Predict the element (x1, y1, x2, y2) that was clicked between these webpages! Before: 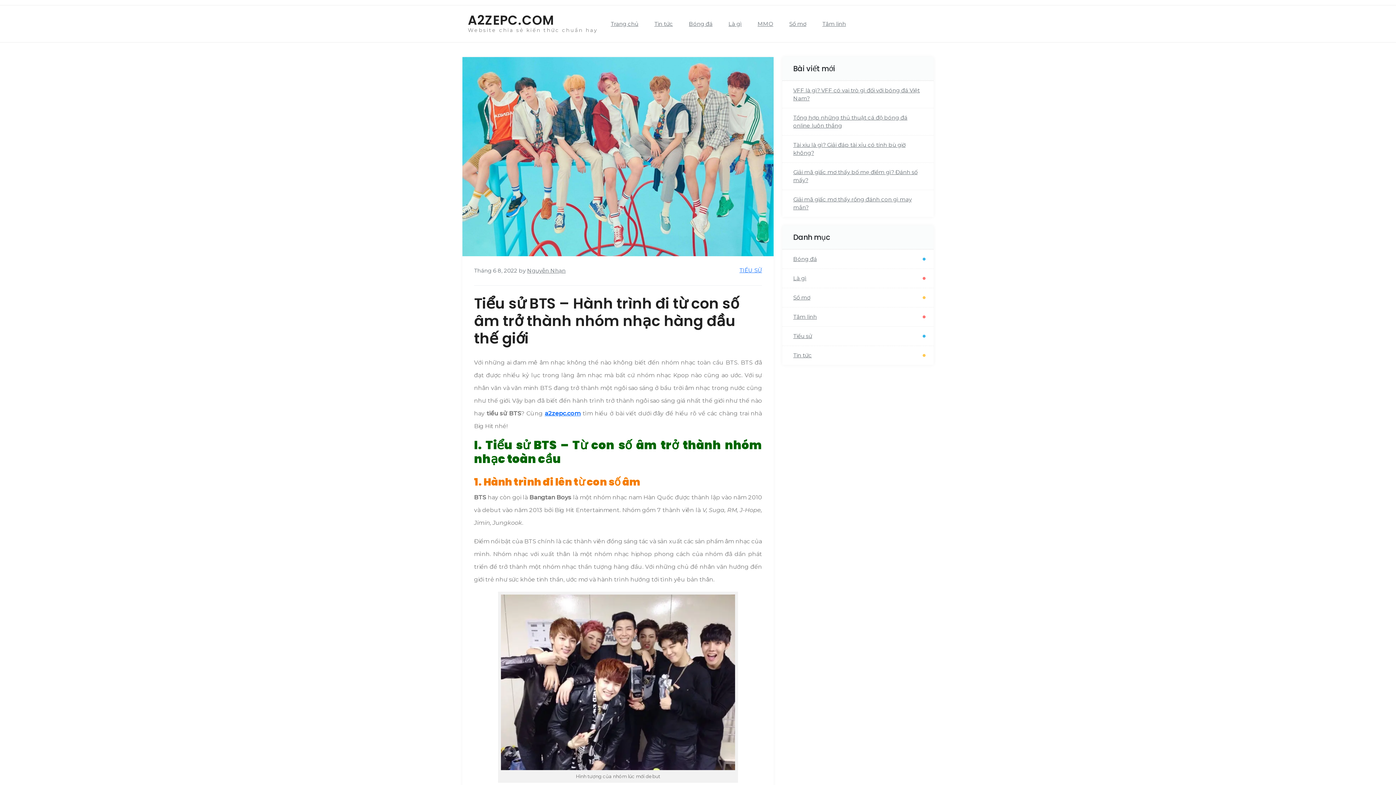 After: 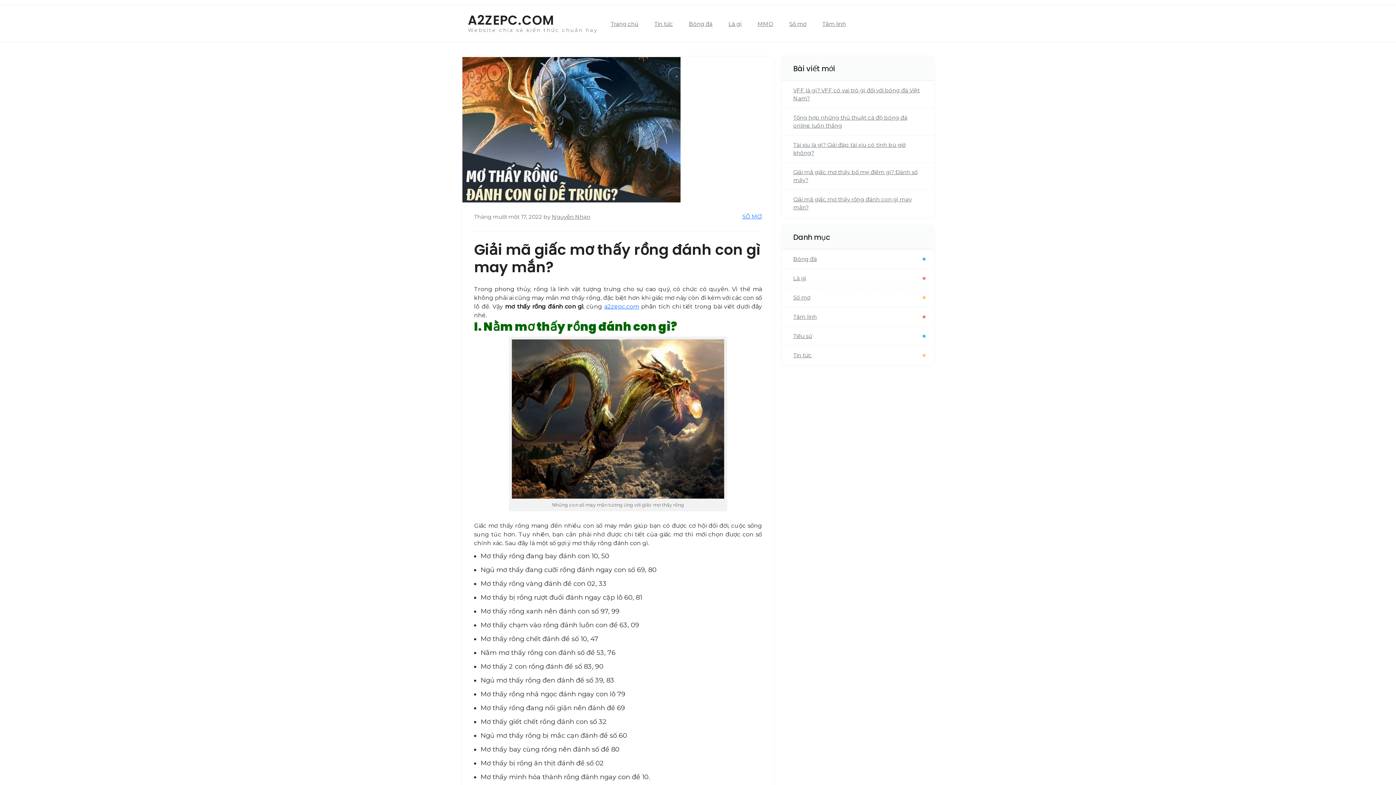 Action: label: Giải mã giấc mơ thấy rồng đánh con gì may mắn? bbox: (782, 190, 933, 217)